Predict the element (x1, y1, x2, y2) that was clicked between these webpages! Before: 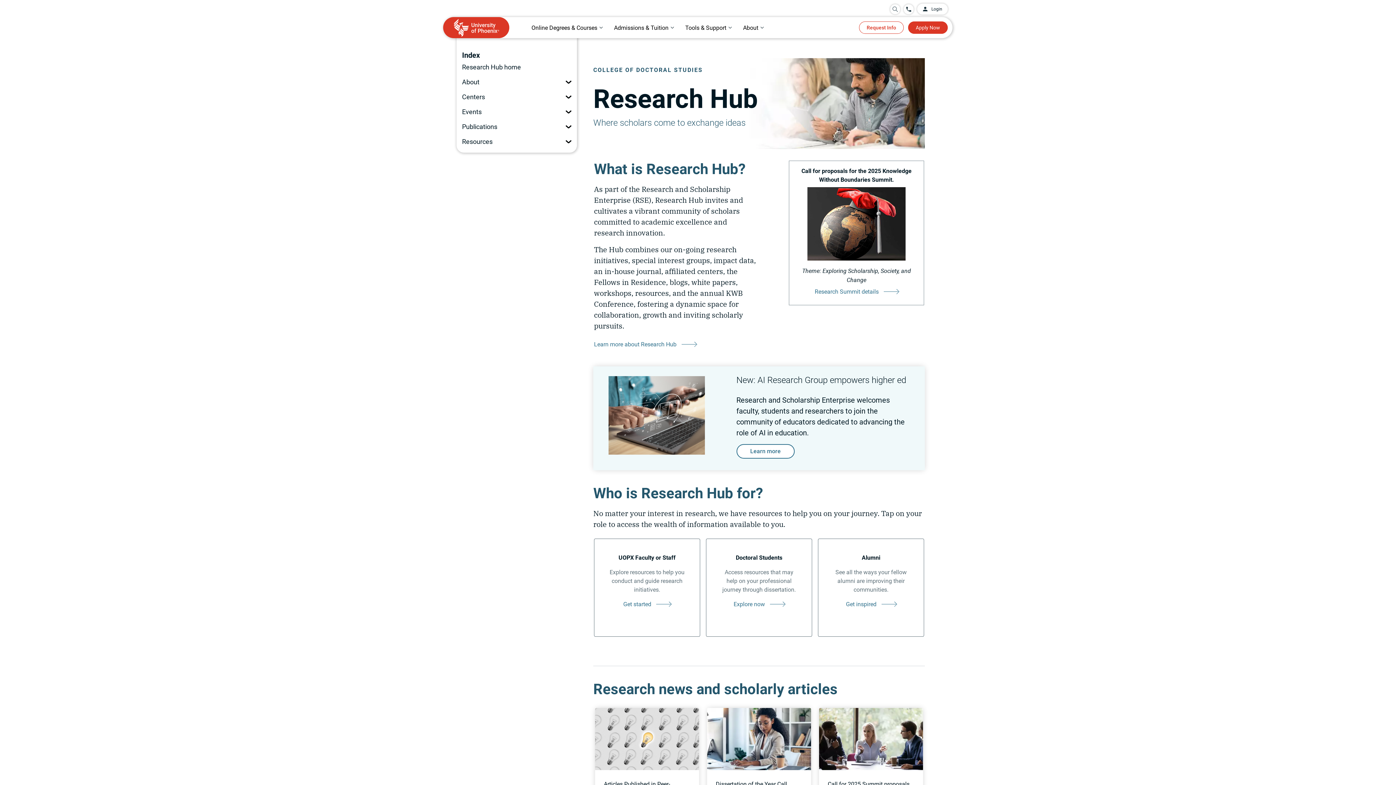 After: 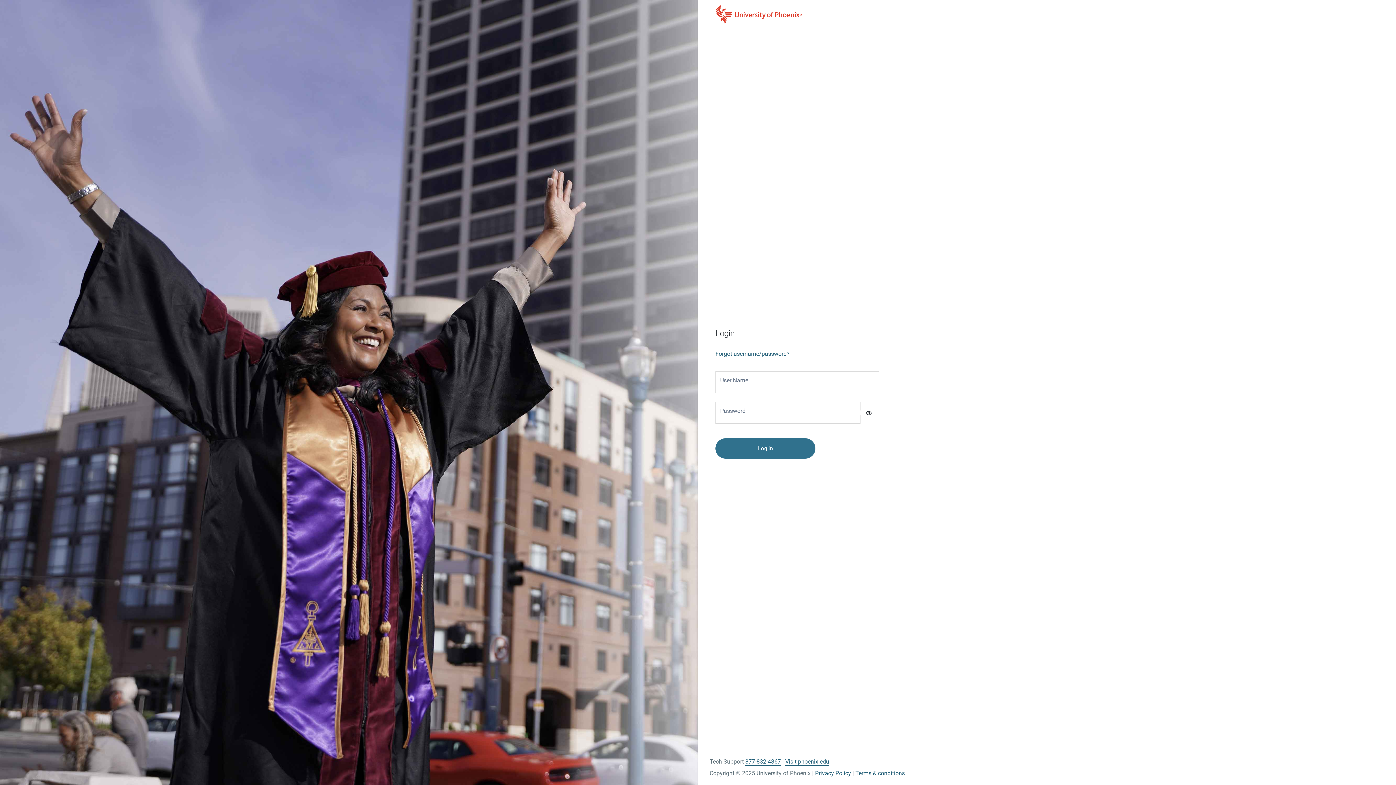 Action: label: Login bbox: (917, 3, 948, 14)